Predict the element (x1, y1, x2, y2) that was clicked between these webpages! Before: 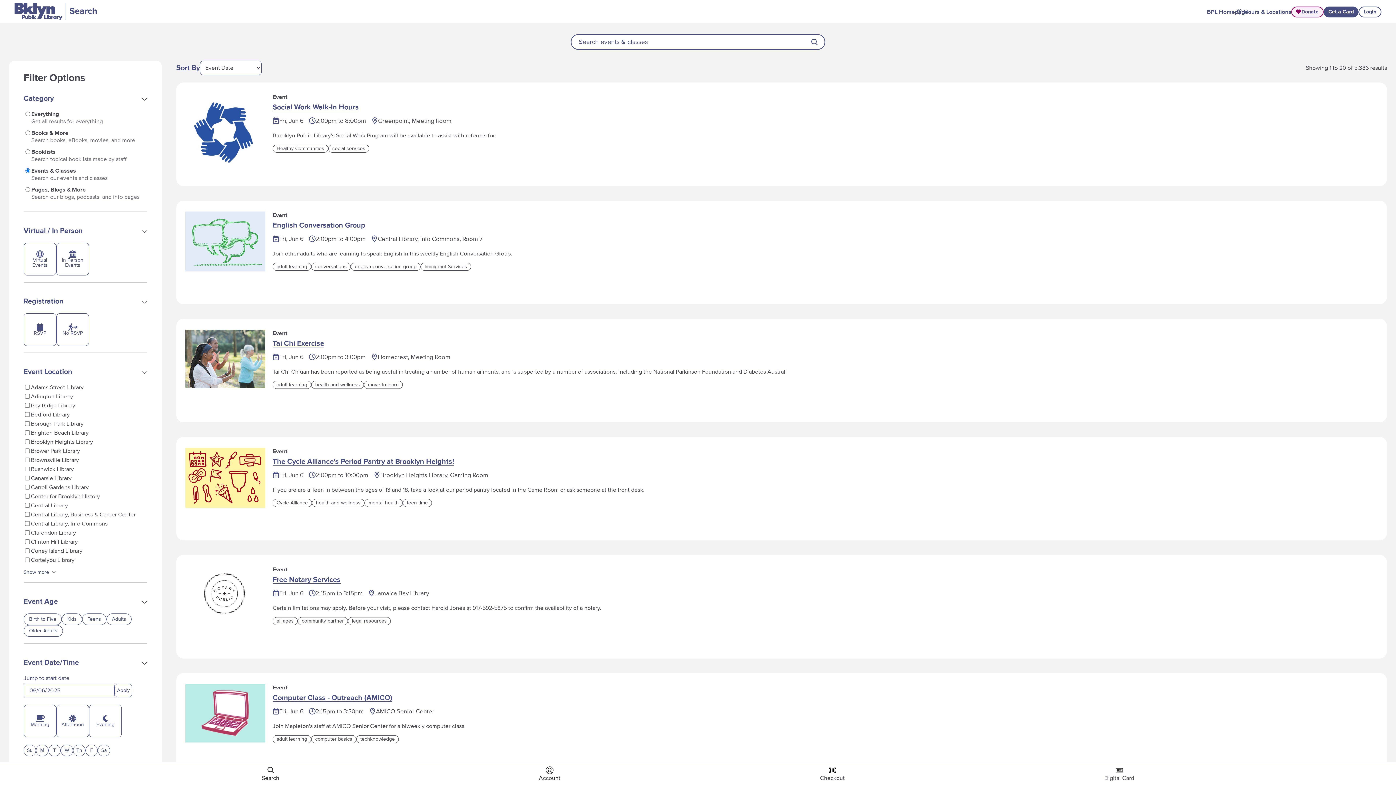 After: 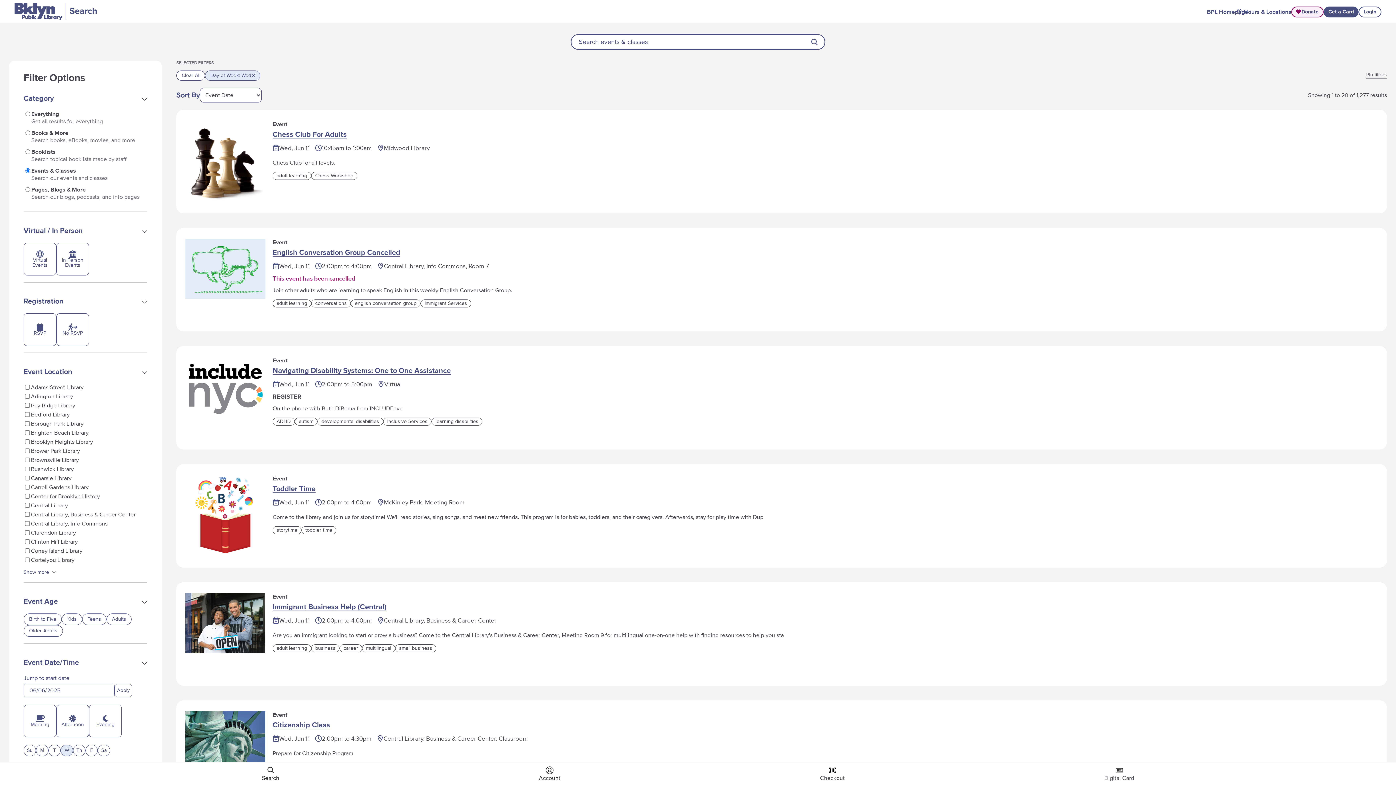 Action: label: W bbox: (60, 745, 73, 756)